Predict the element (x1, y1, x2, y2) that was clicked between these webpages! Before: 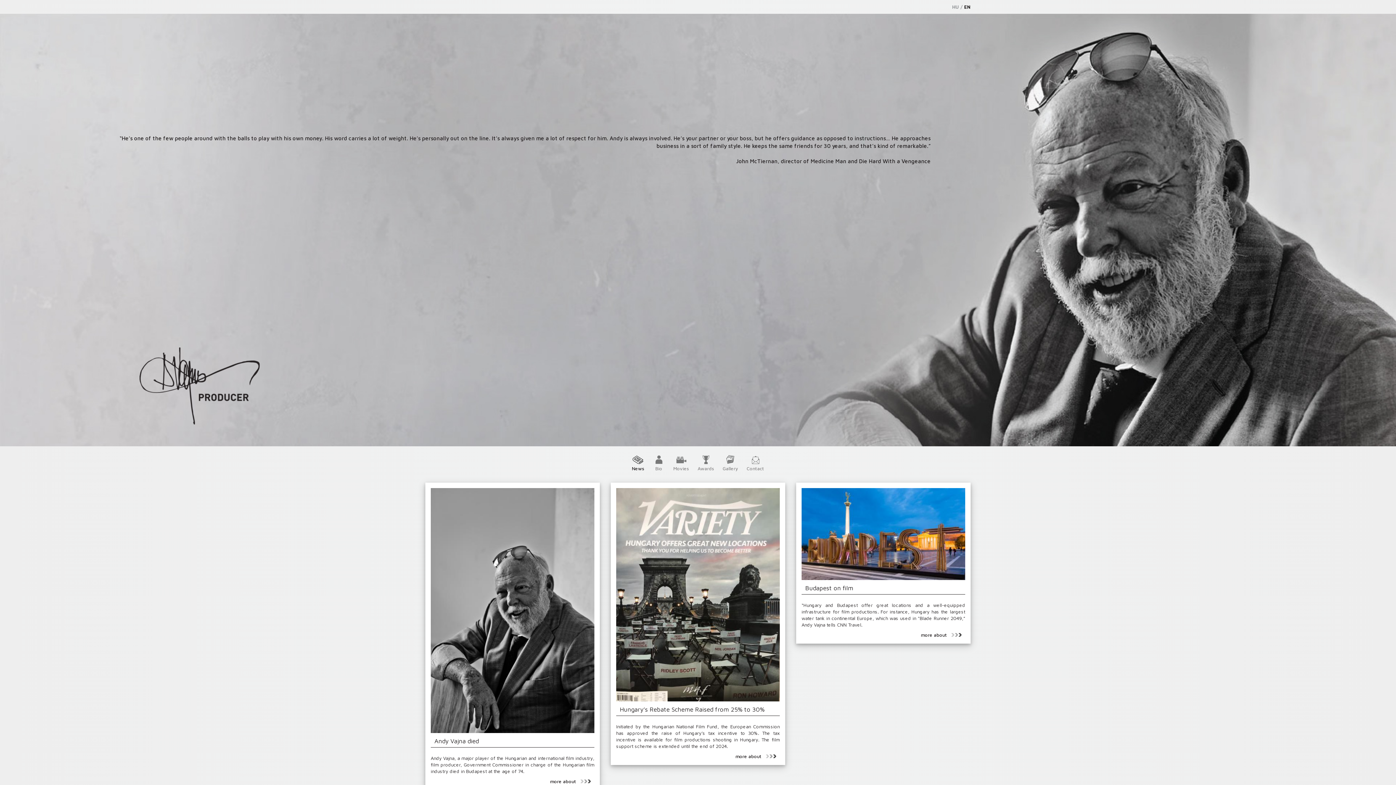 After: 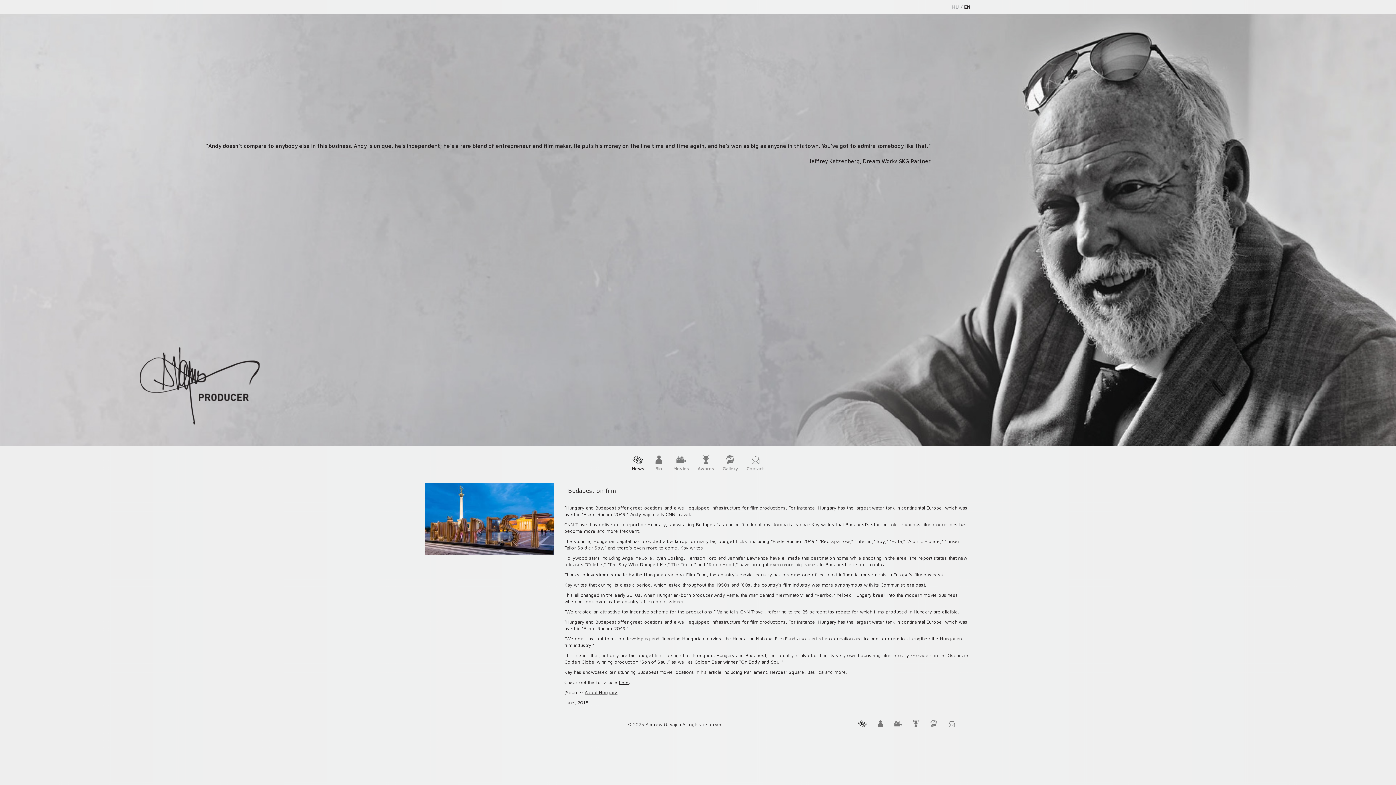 Action: label: Budapest on film bbox: (801, 530, 965, 592)